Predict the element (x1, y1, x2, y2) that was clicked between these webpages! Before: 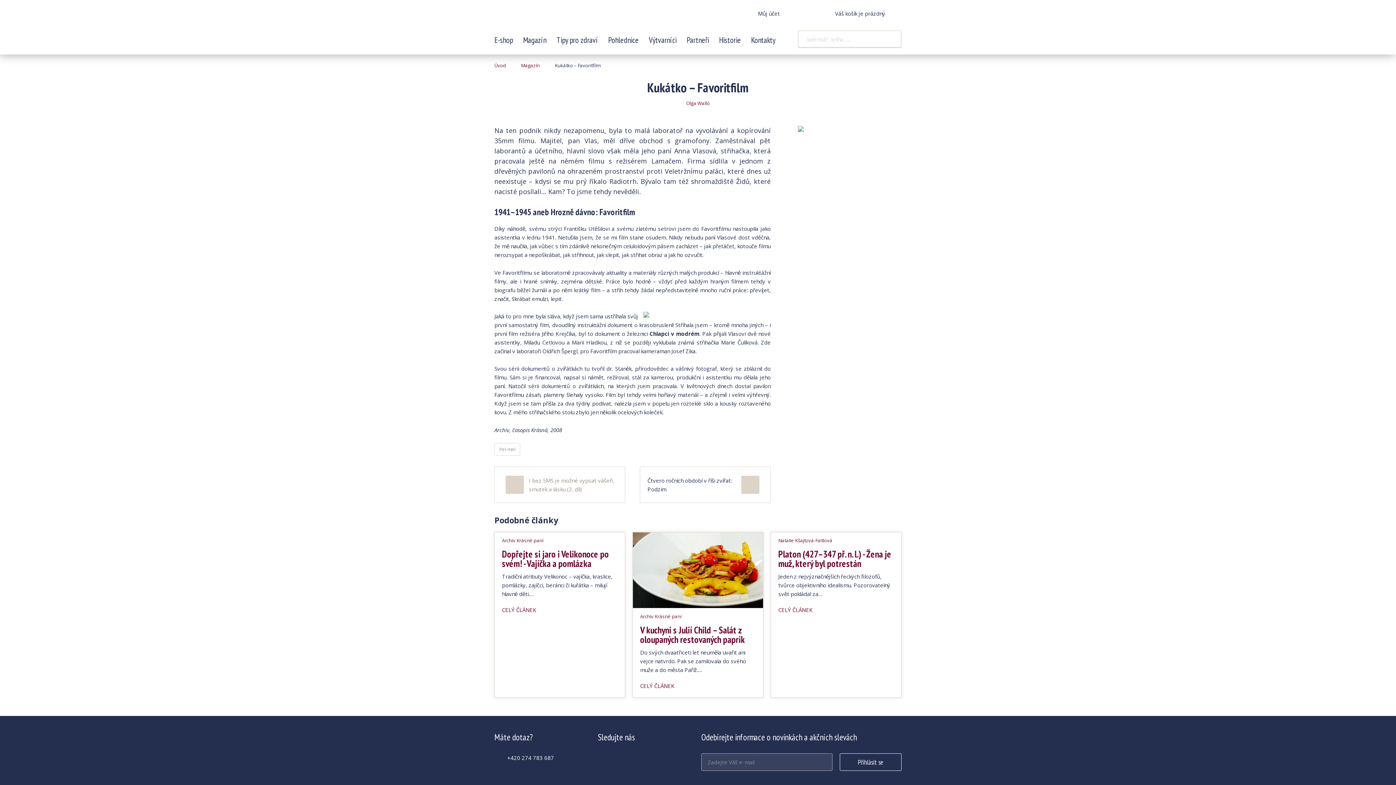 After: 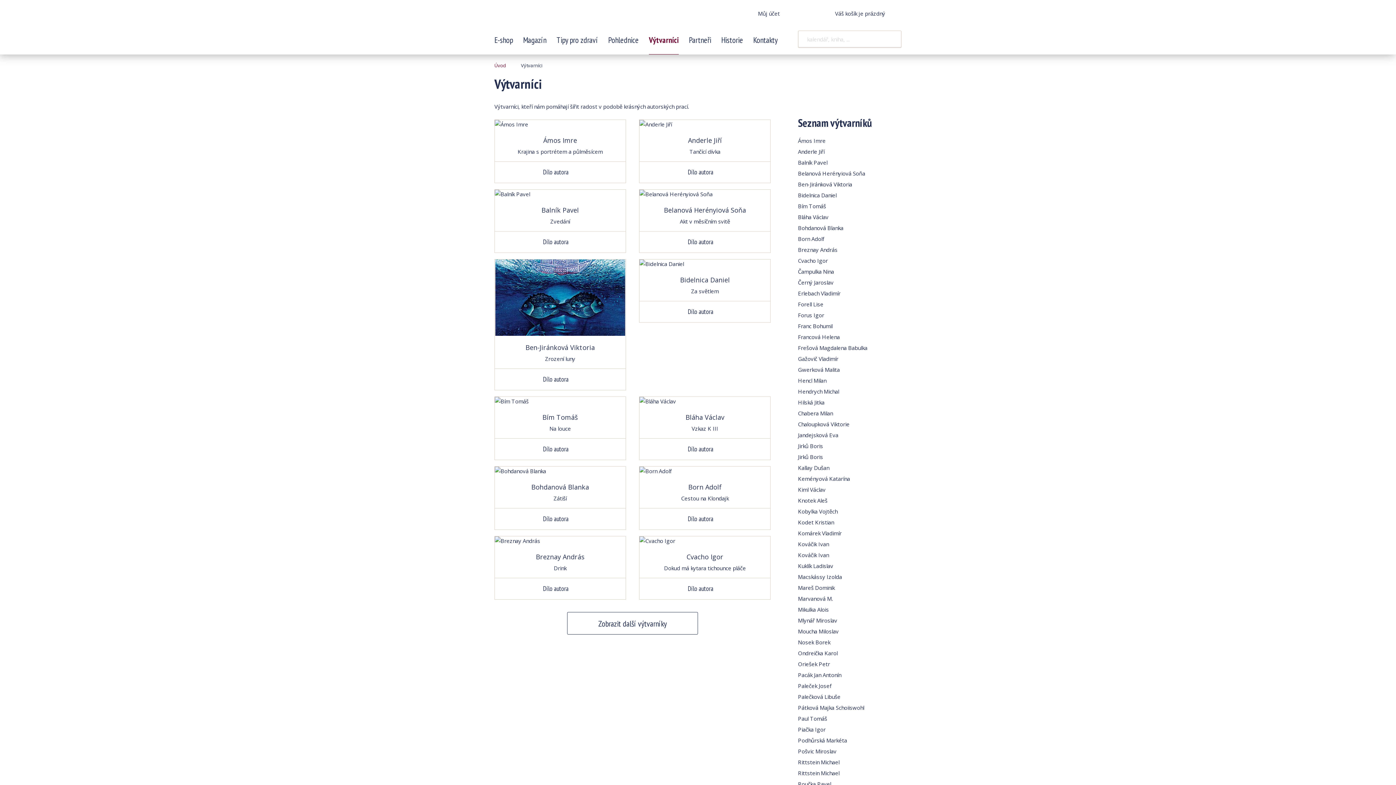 Action: label: Výtvarníci bbox: (644, 33, 681, 46)